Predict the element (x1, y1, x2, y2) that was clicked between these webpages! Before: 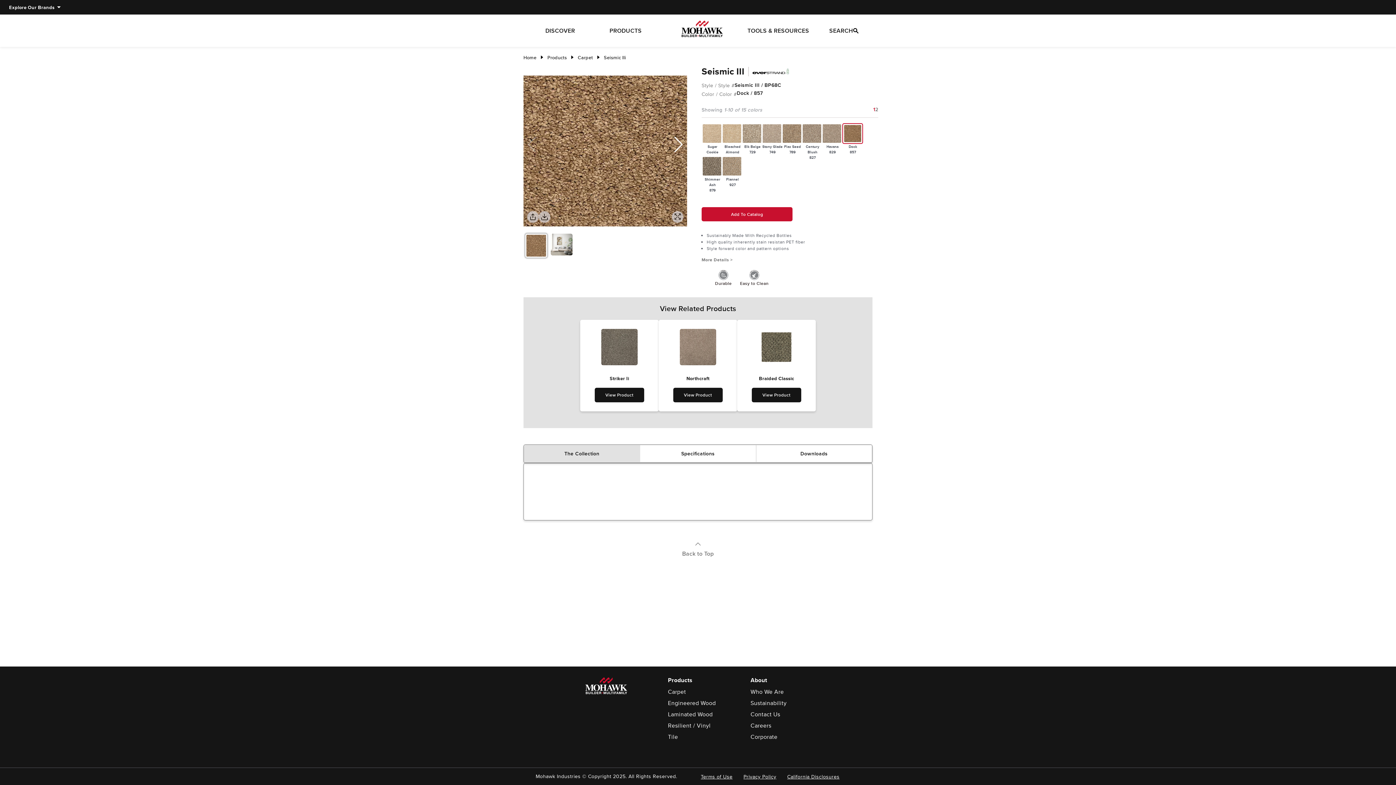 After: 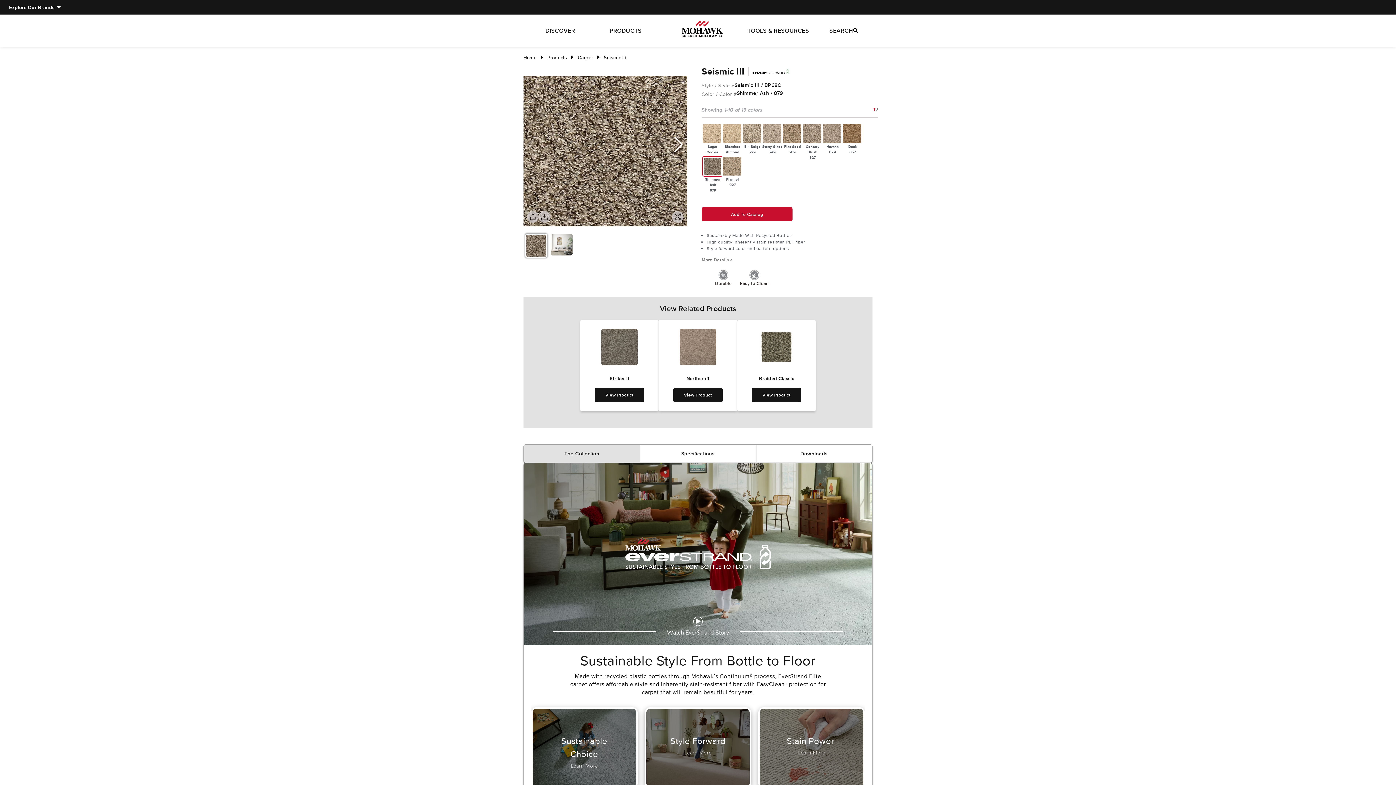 Action: bbox: (701, 156, 723, 193) label: Shimmer Ash
879